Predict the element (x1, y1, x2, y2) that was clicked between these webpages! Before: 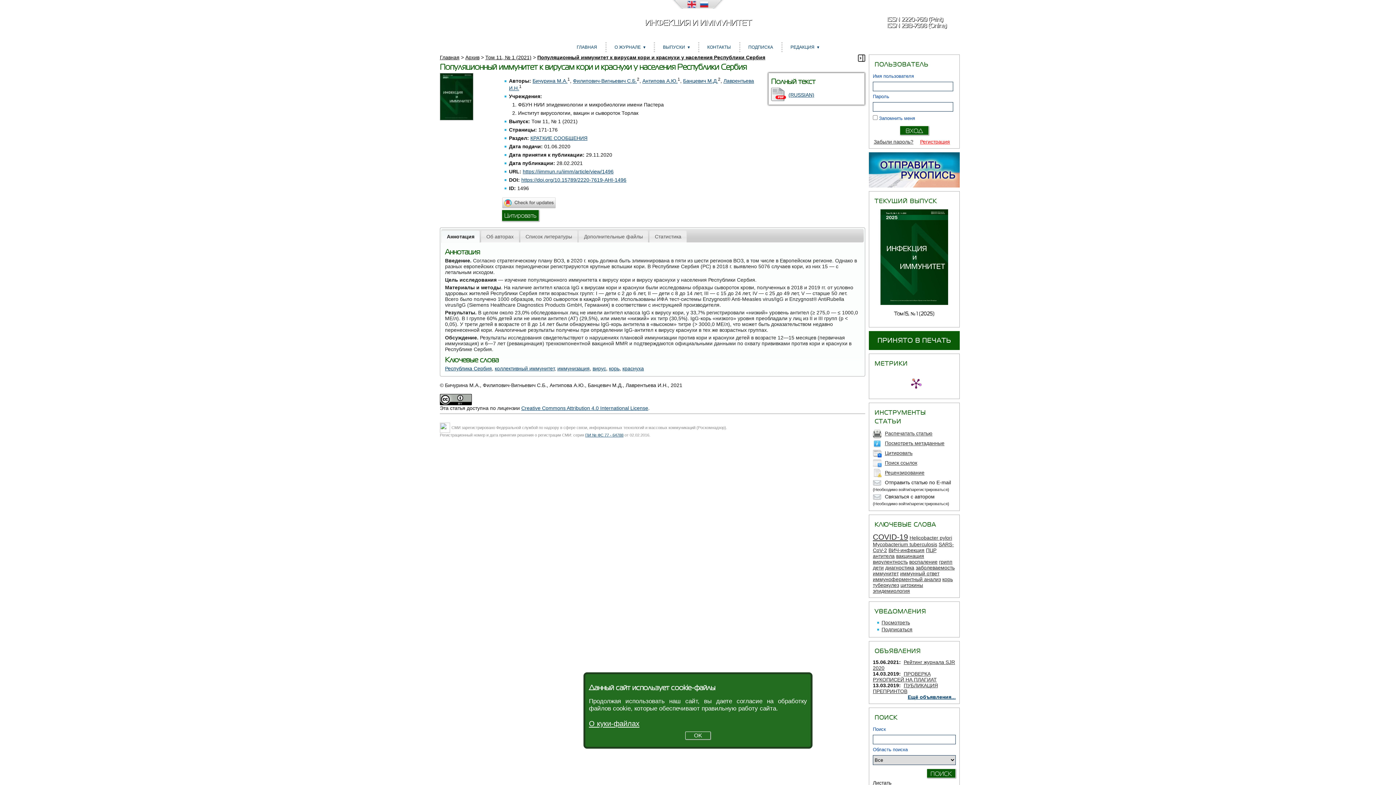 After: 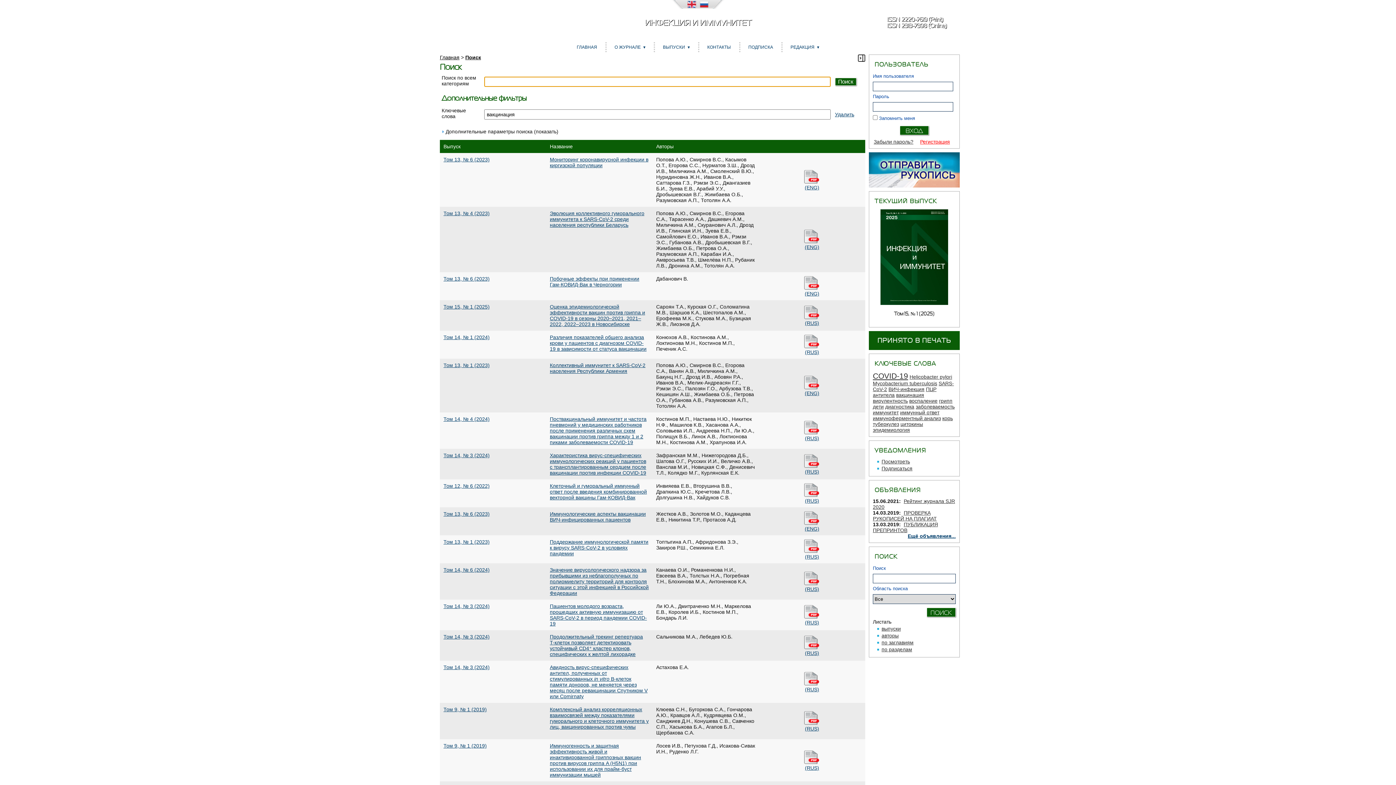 Action: bbox: (896, 553, 924, 559) label: вакцинация